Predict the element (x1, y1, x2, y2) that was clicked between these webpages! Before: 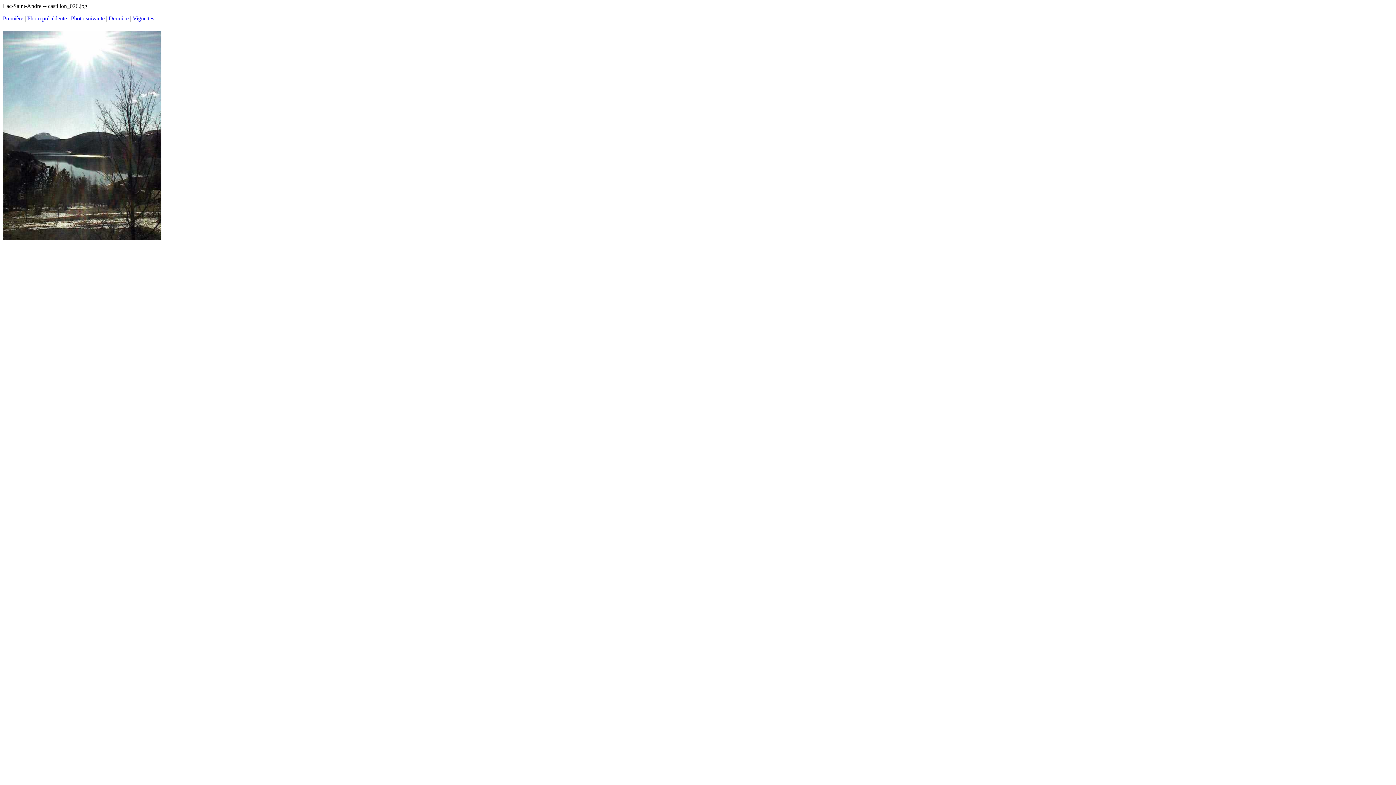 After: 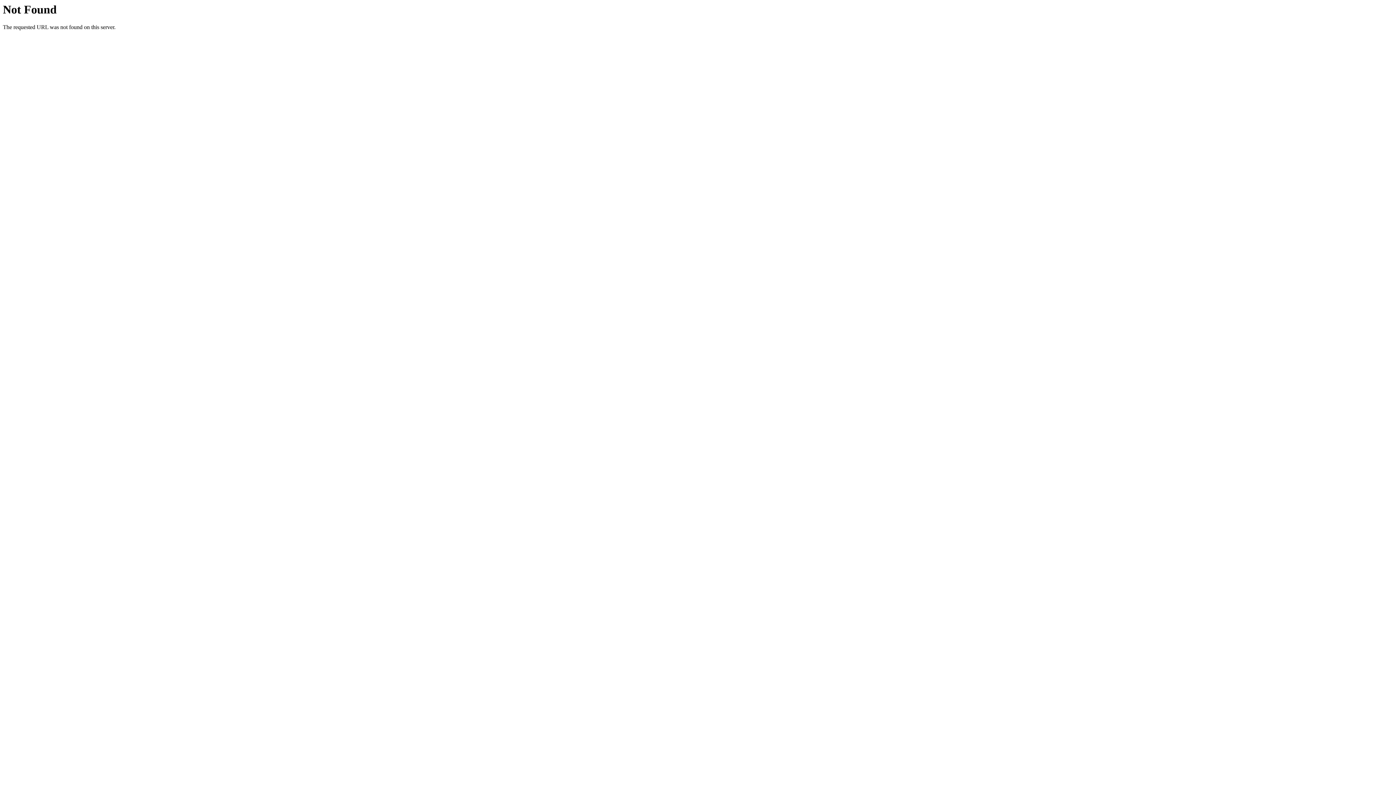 Action: bbox: (132, 15, 154, 21) label: Vignettes